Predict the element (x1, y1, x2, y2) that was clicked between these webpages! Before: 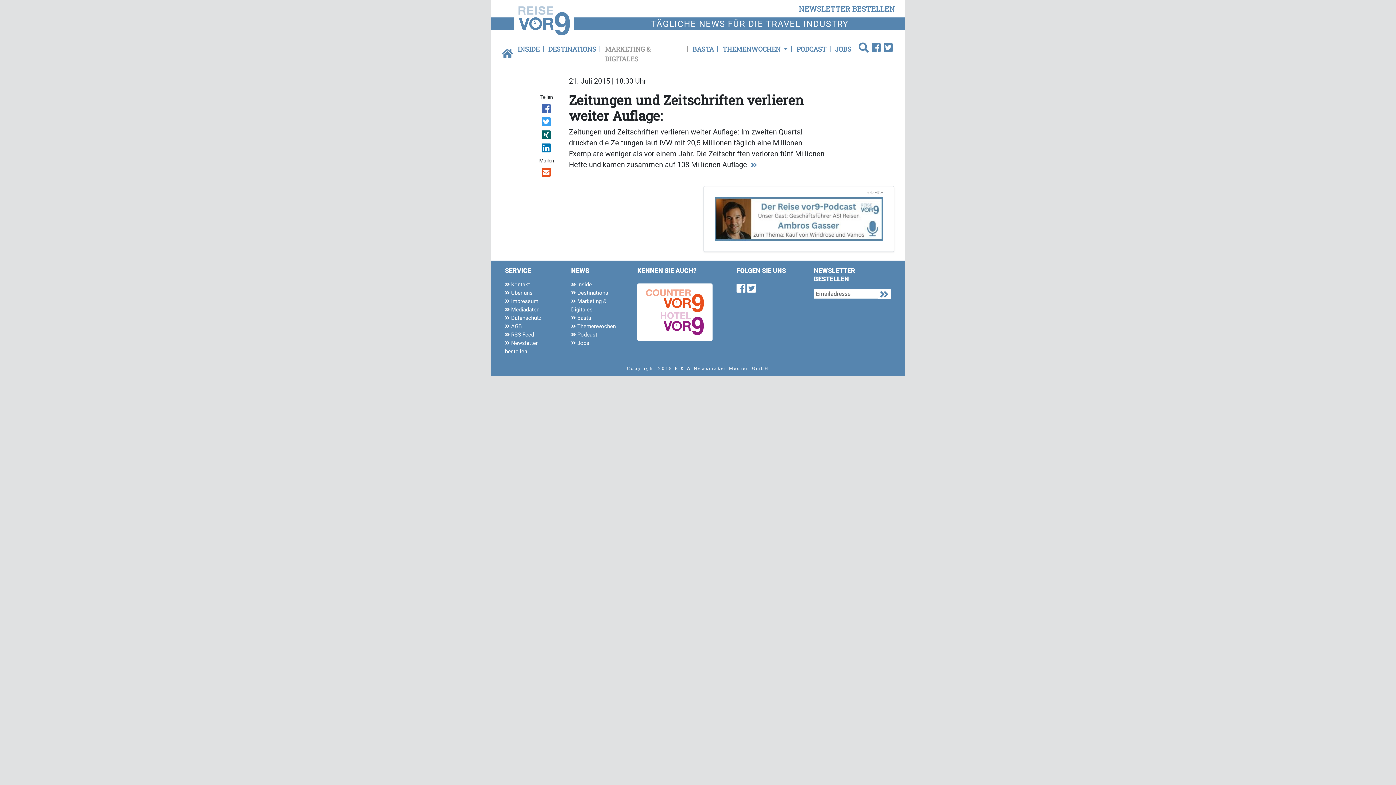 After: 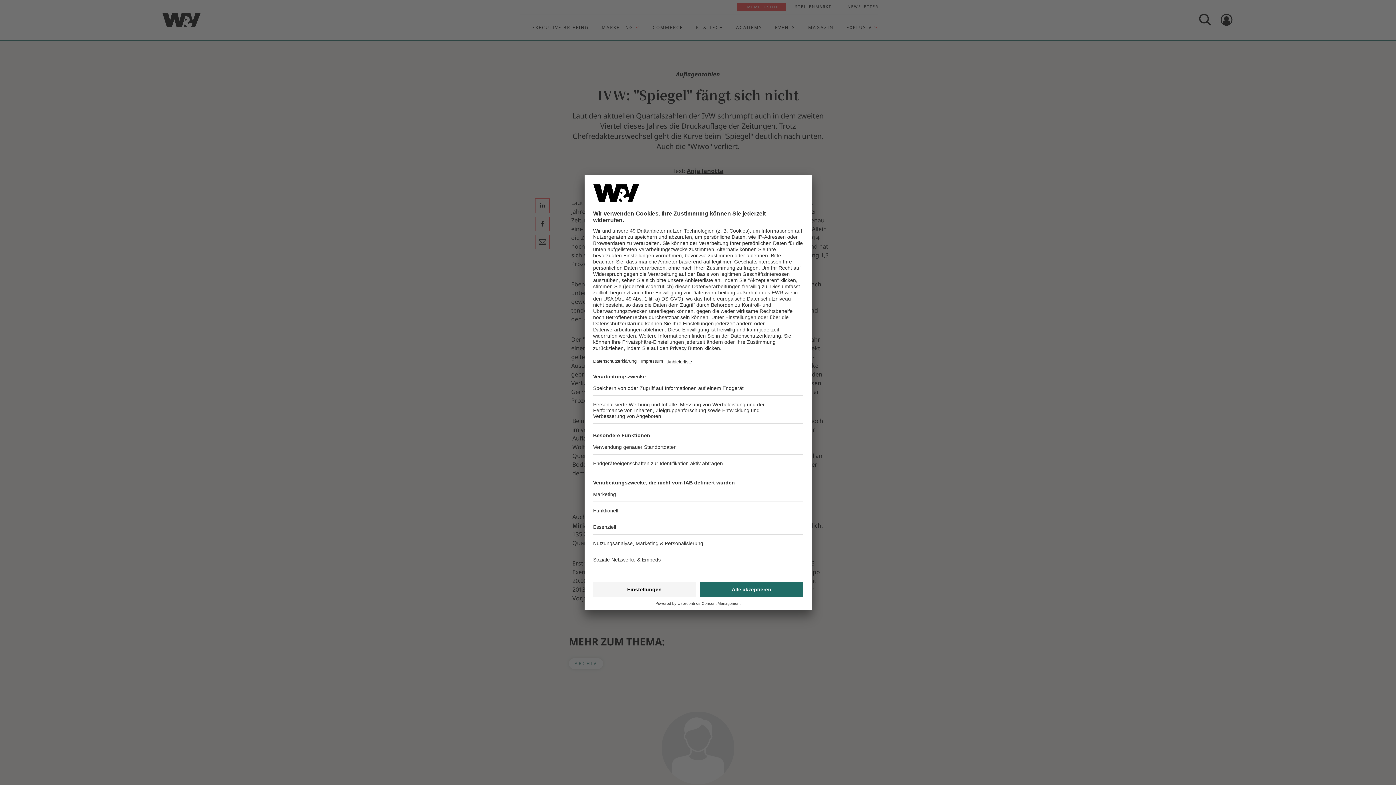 Action: bbox: (750, 160, 758, 169)